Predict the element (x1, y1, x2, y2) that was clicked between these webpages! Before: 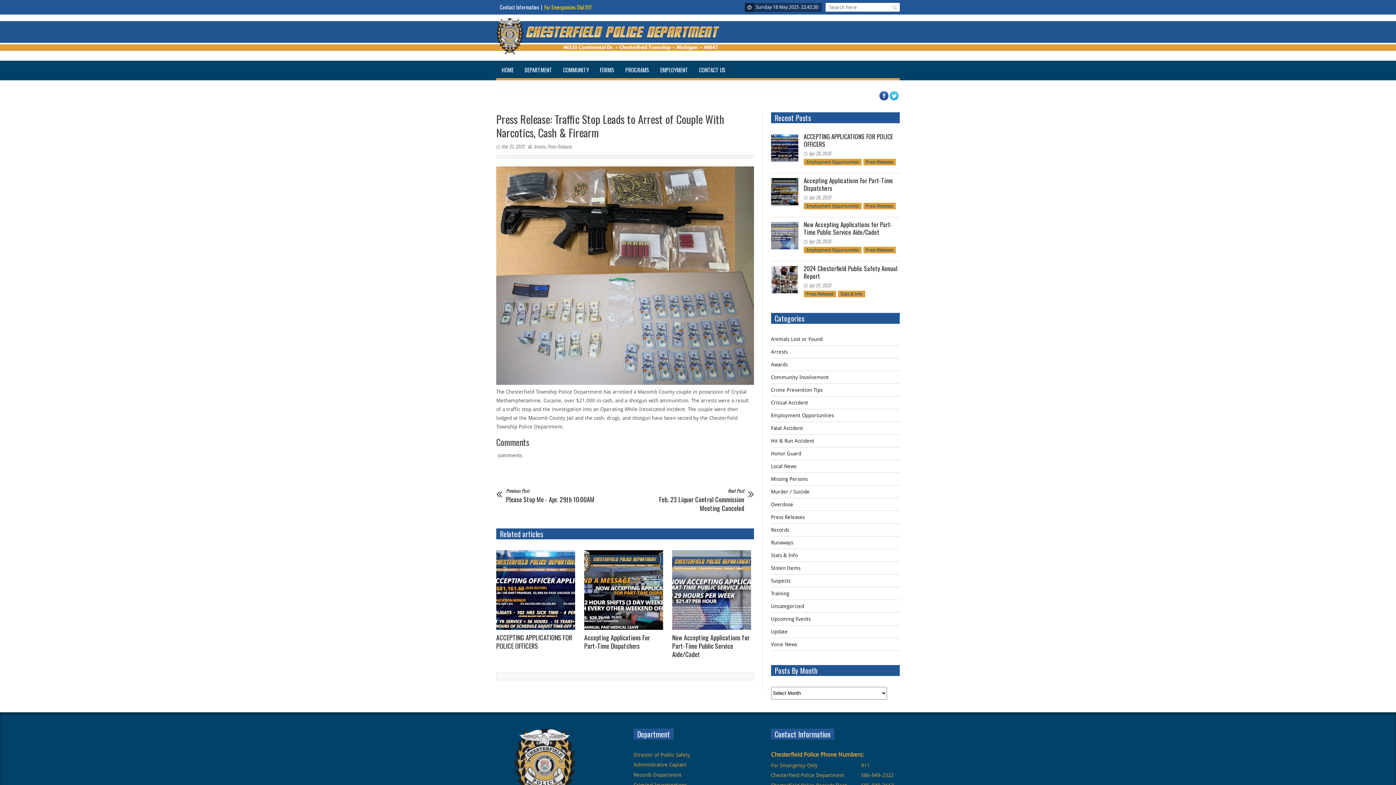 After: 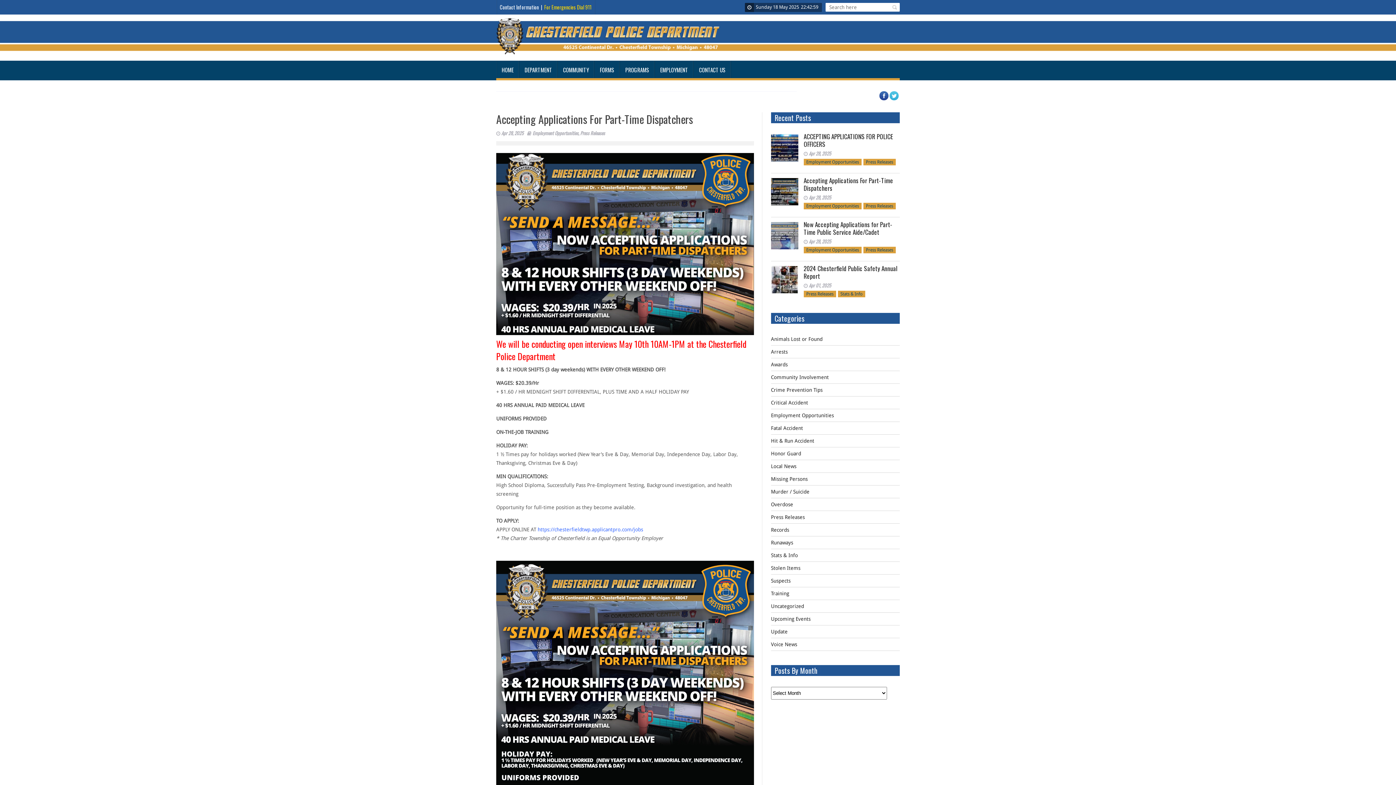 Action: bbox: (771, 178, 798, 205)